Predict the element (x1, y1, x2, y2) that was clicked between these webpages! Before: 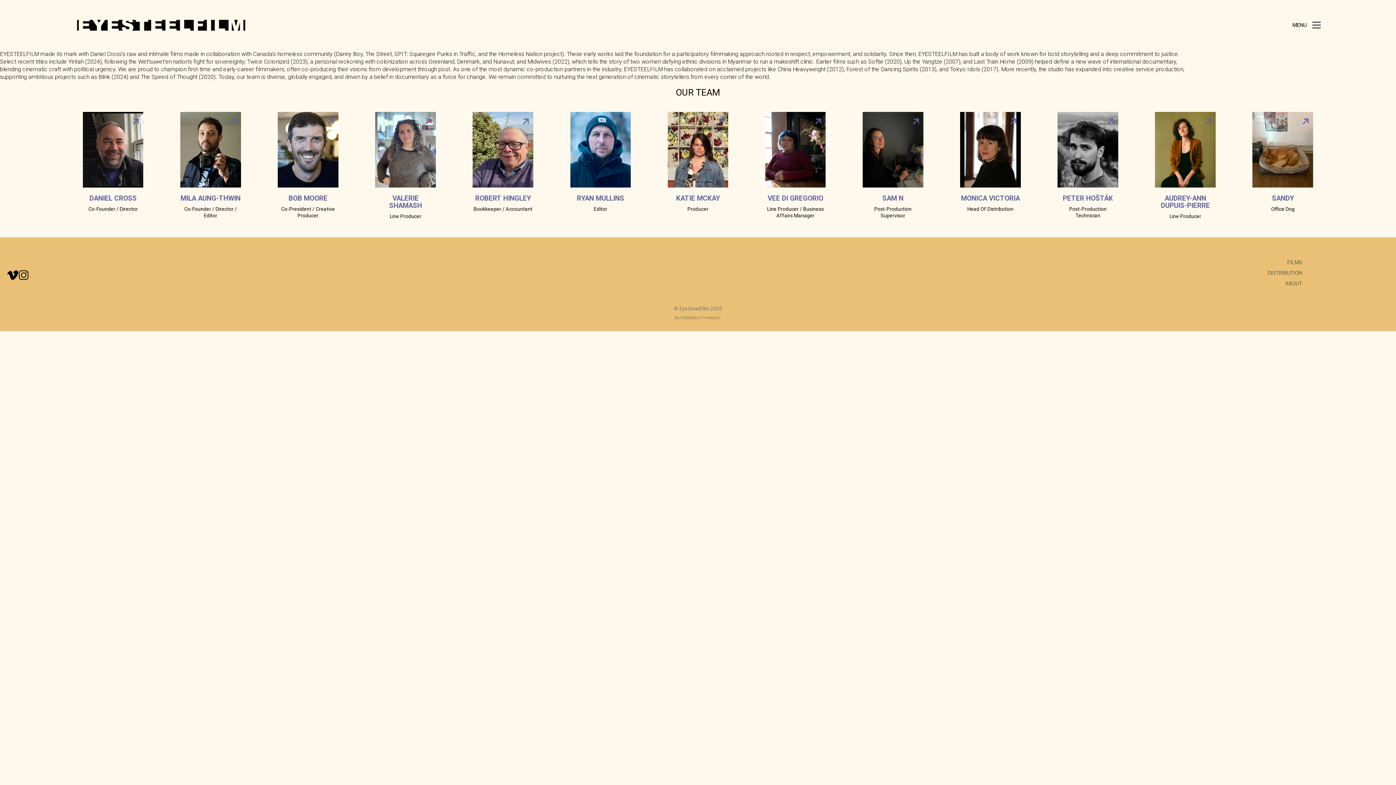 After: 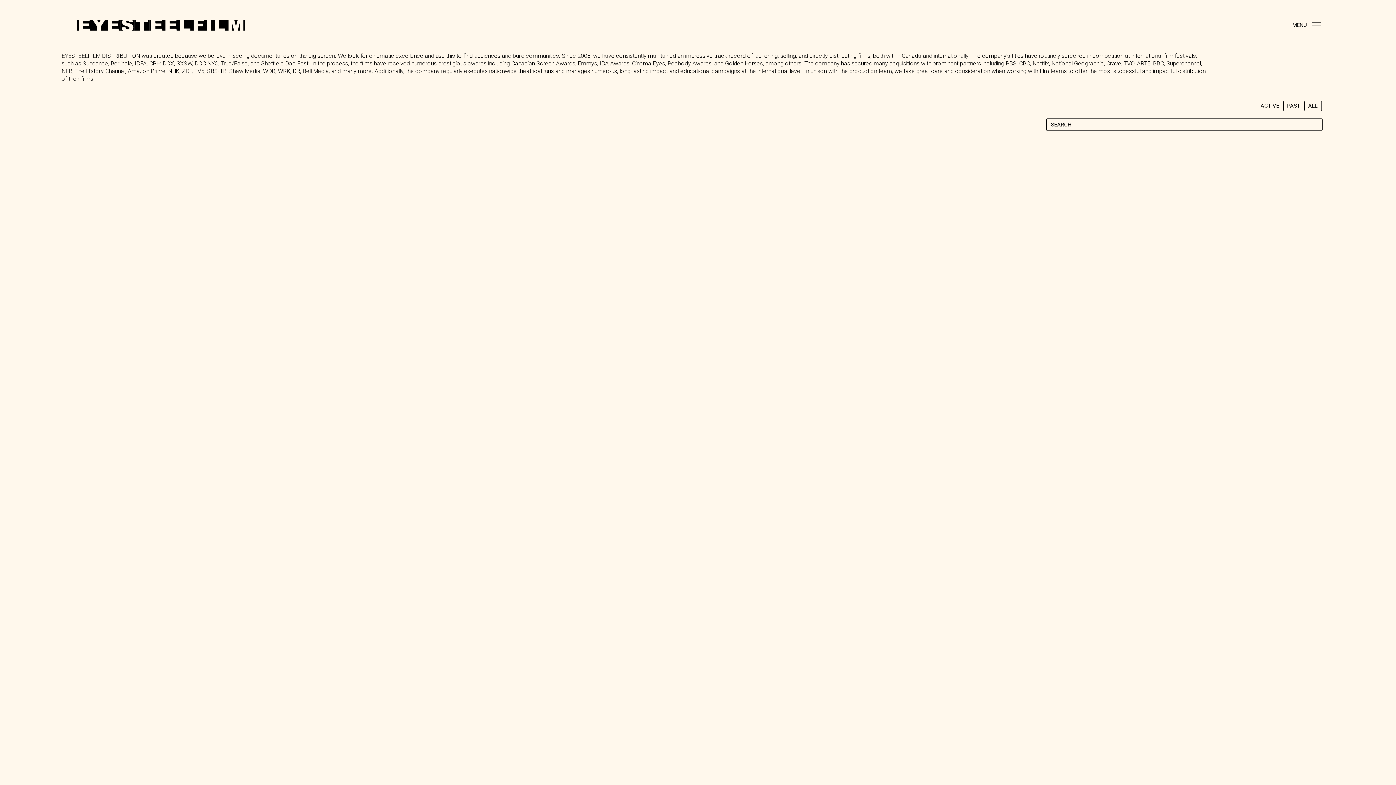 Action: bbox: (1268, 269, 1302, 276) label: DISTRIBUTION